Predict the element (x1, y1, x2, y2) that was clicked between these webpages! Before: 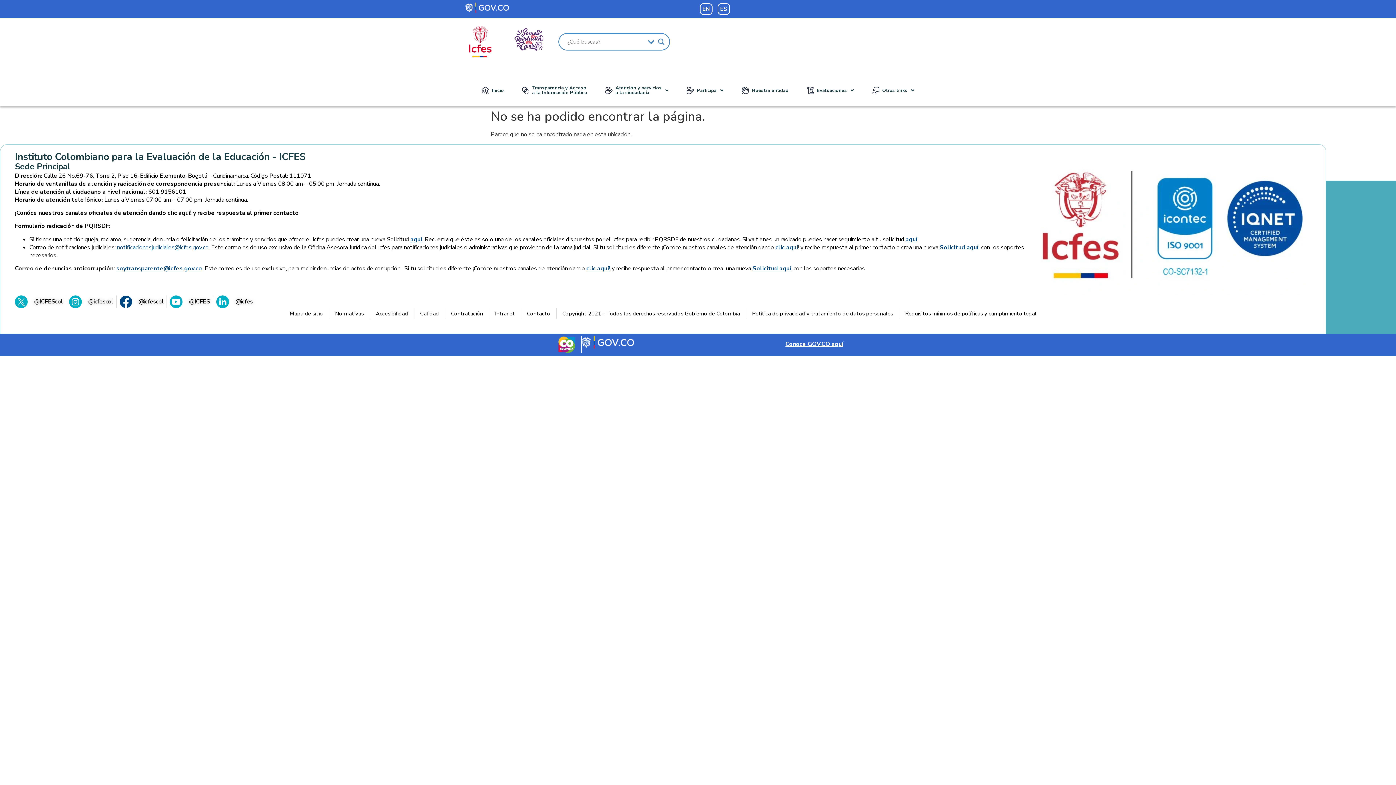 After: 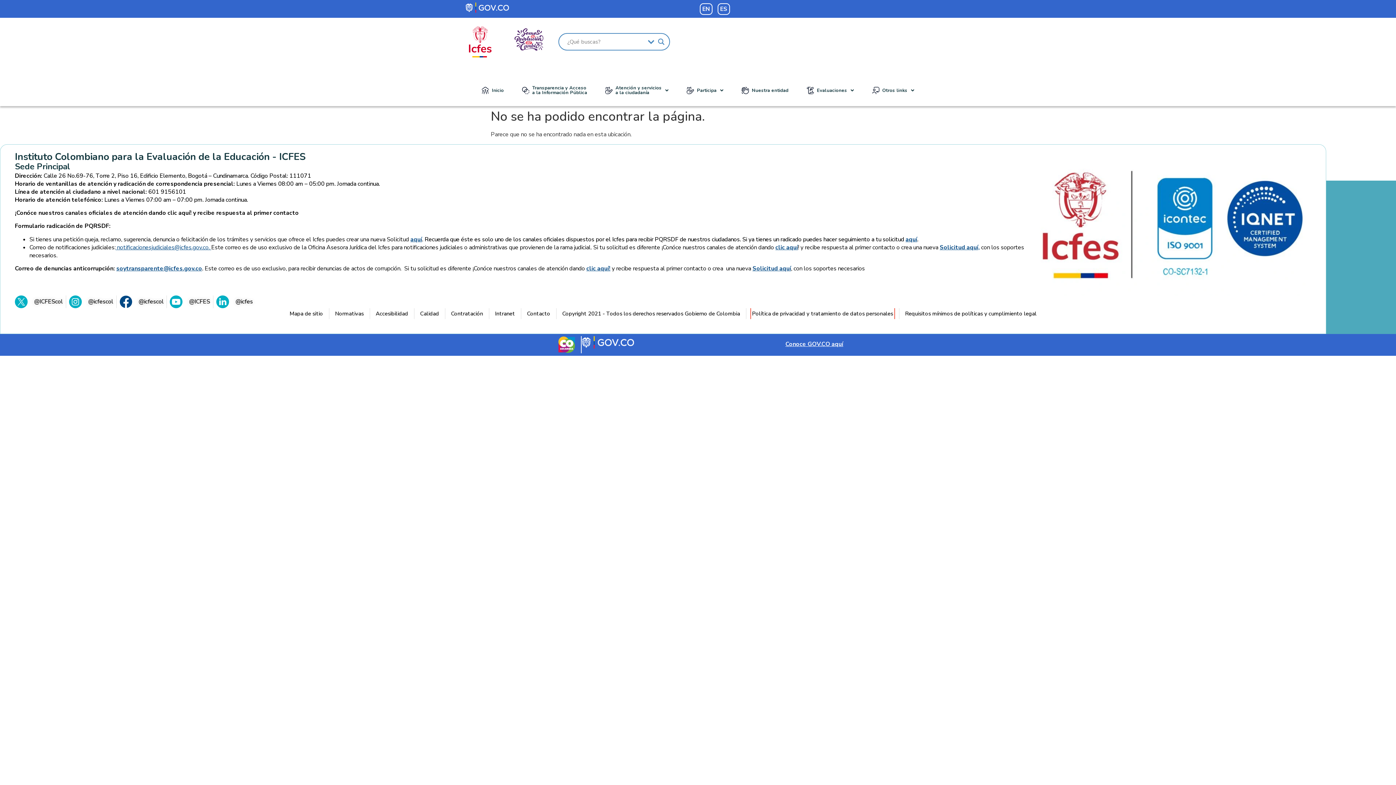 Action: bbox: (752, 308, 893, 319) label: Política de privacidad y tratamiento de datos personales